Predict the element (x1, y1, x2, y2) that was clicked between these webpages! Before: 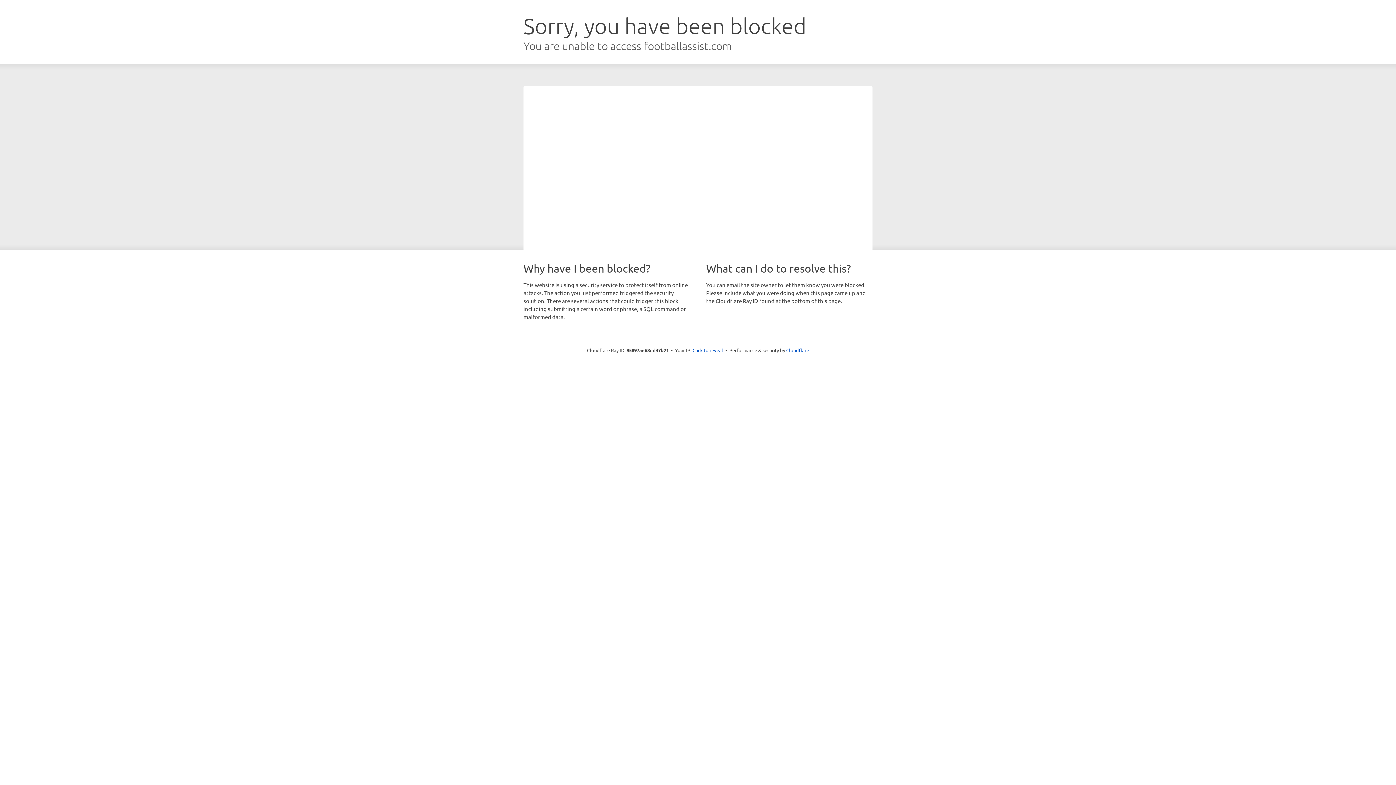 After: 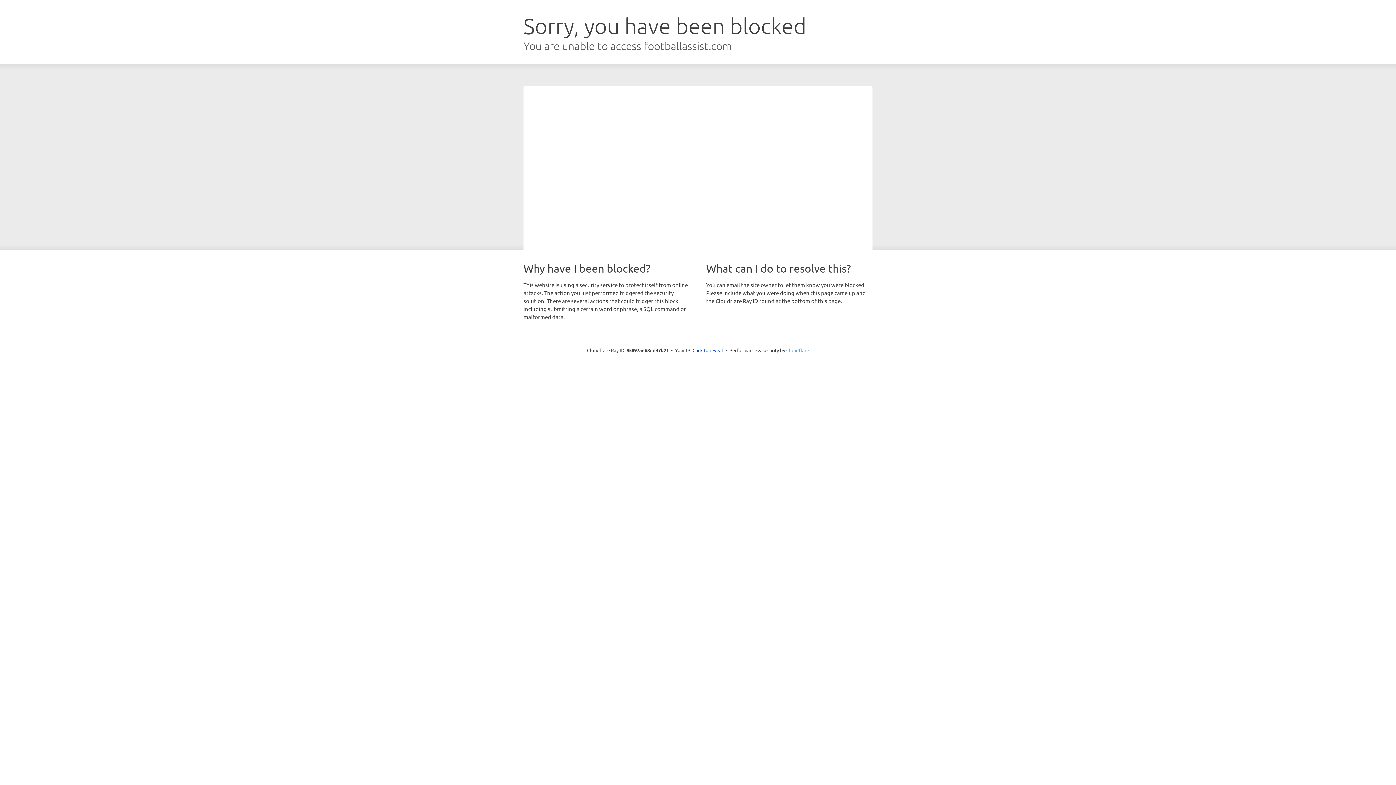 Action: bbox: (786, 347, 809, 353) label: Cloudflare